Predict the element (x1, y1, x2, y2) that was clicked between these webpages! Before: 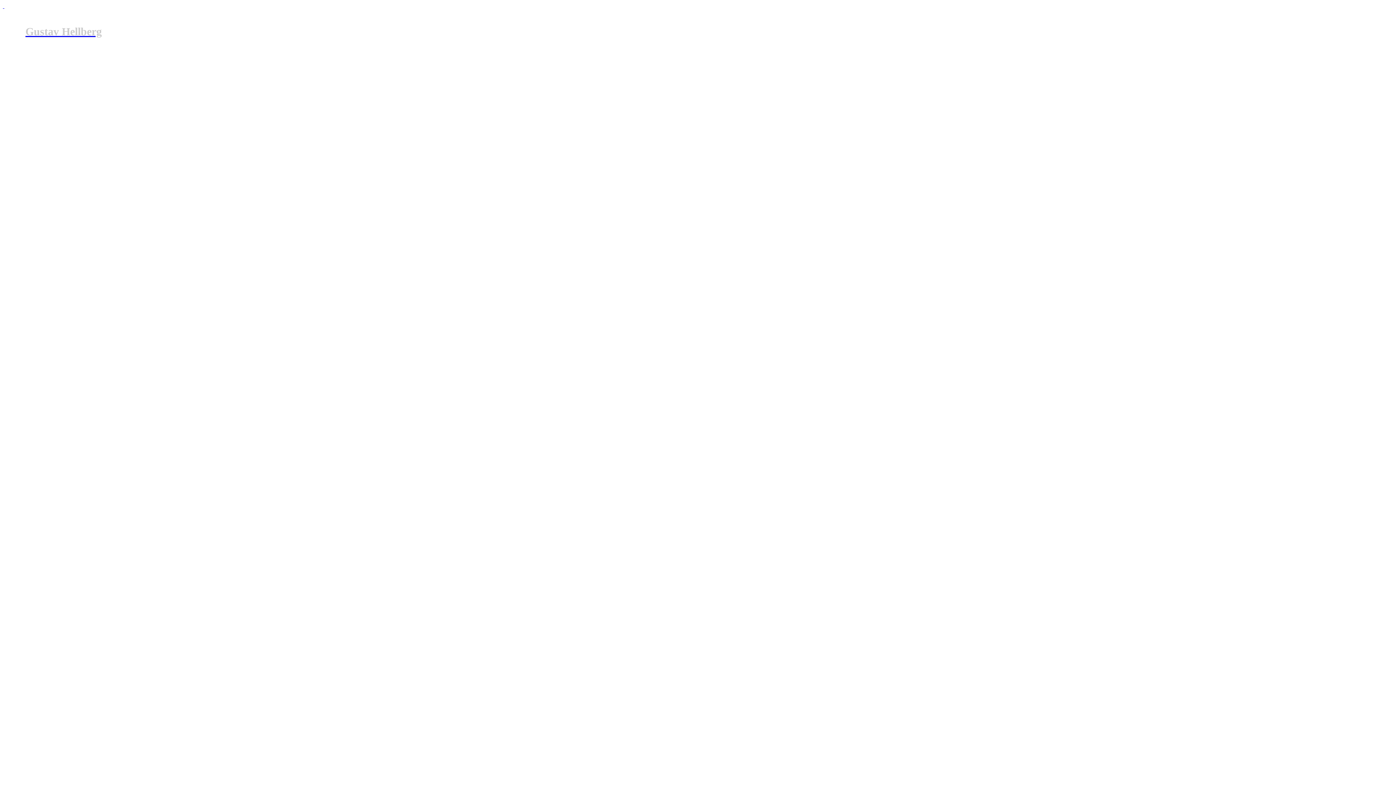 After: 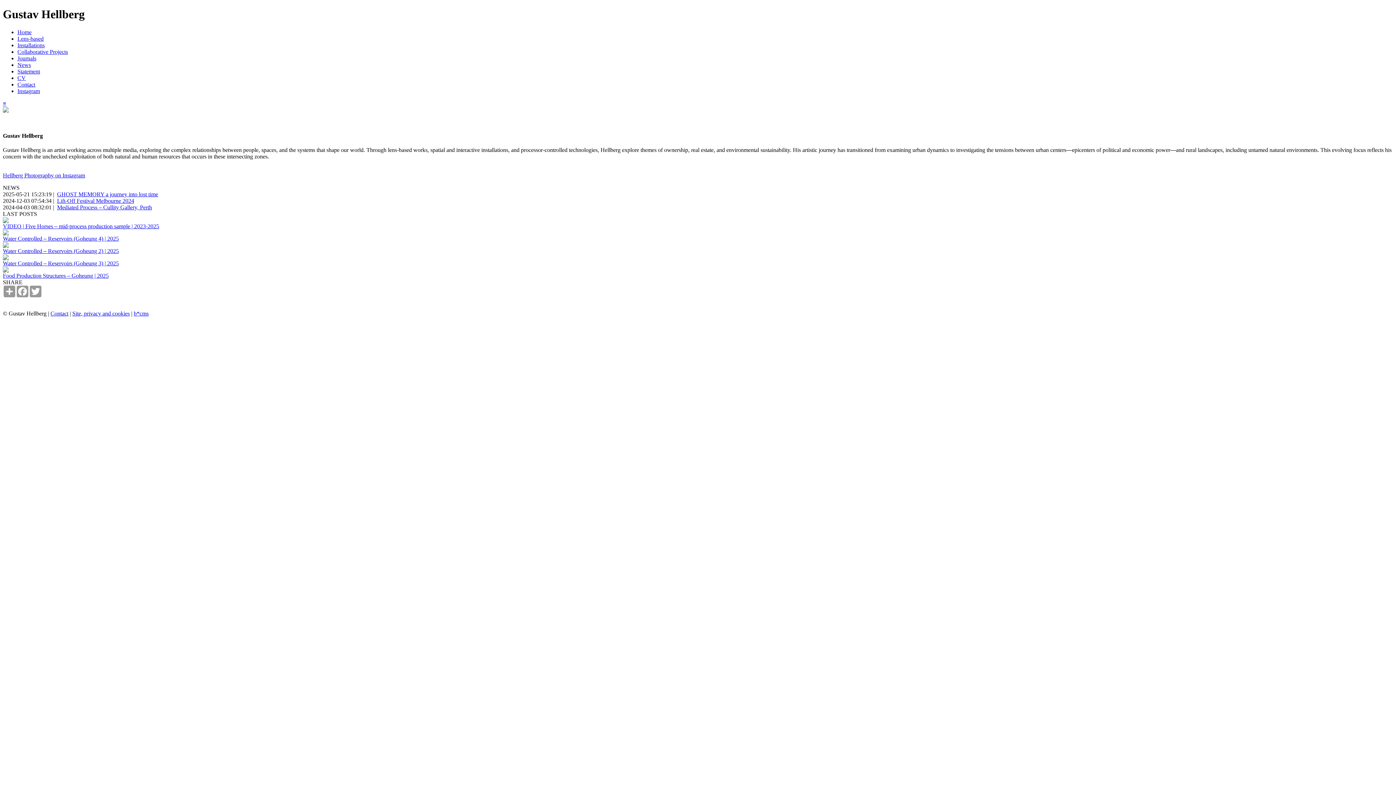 Action: bbox: (2, 2, 1393, 788) label:  